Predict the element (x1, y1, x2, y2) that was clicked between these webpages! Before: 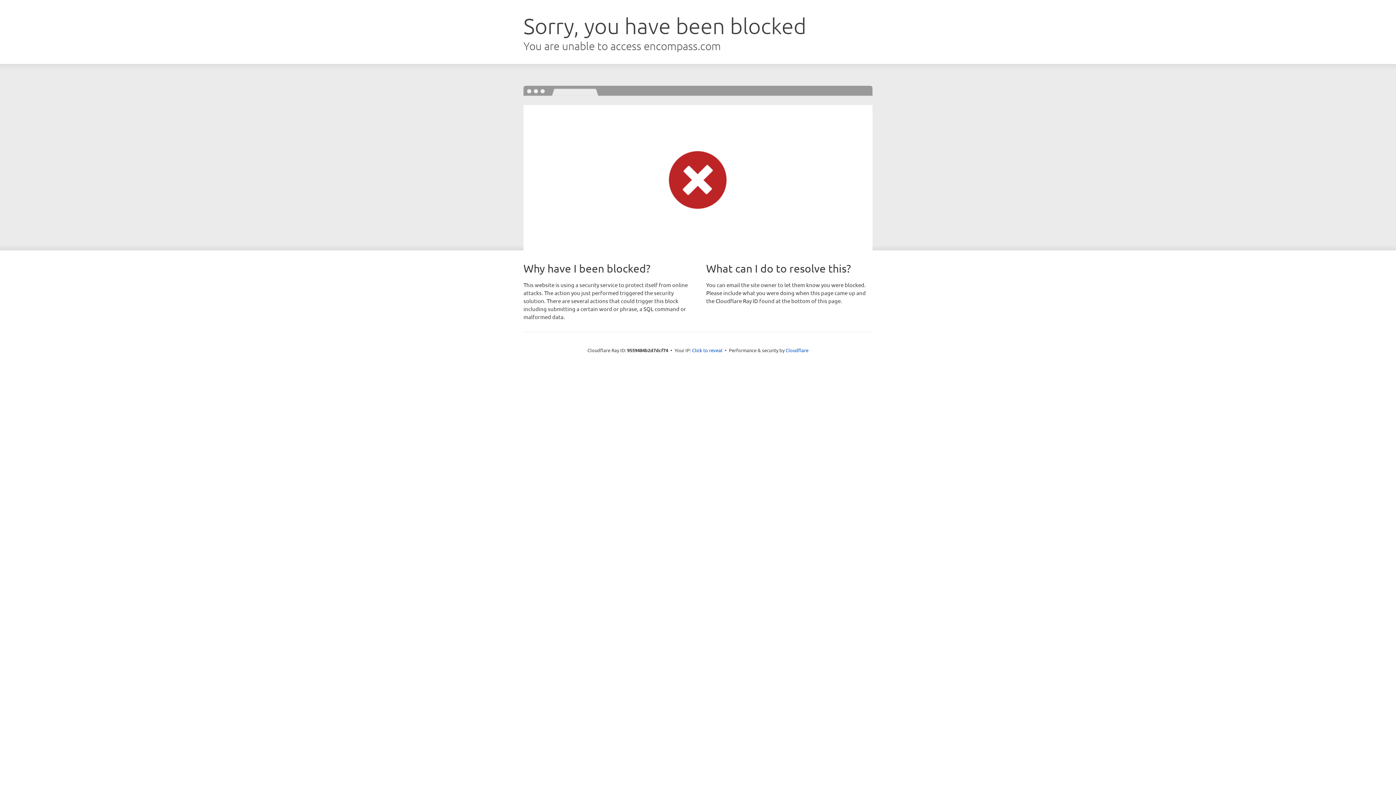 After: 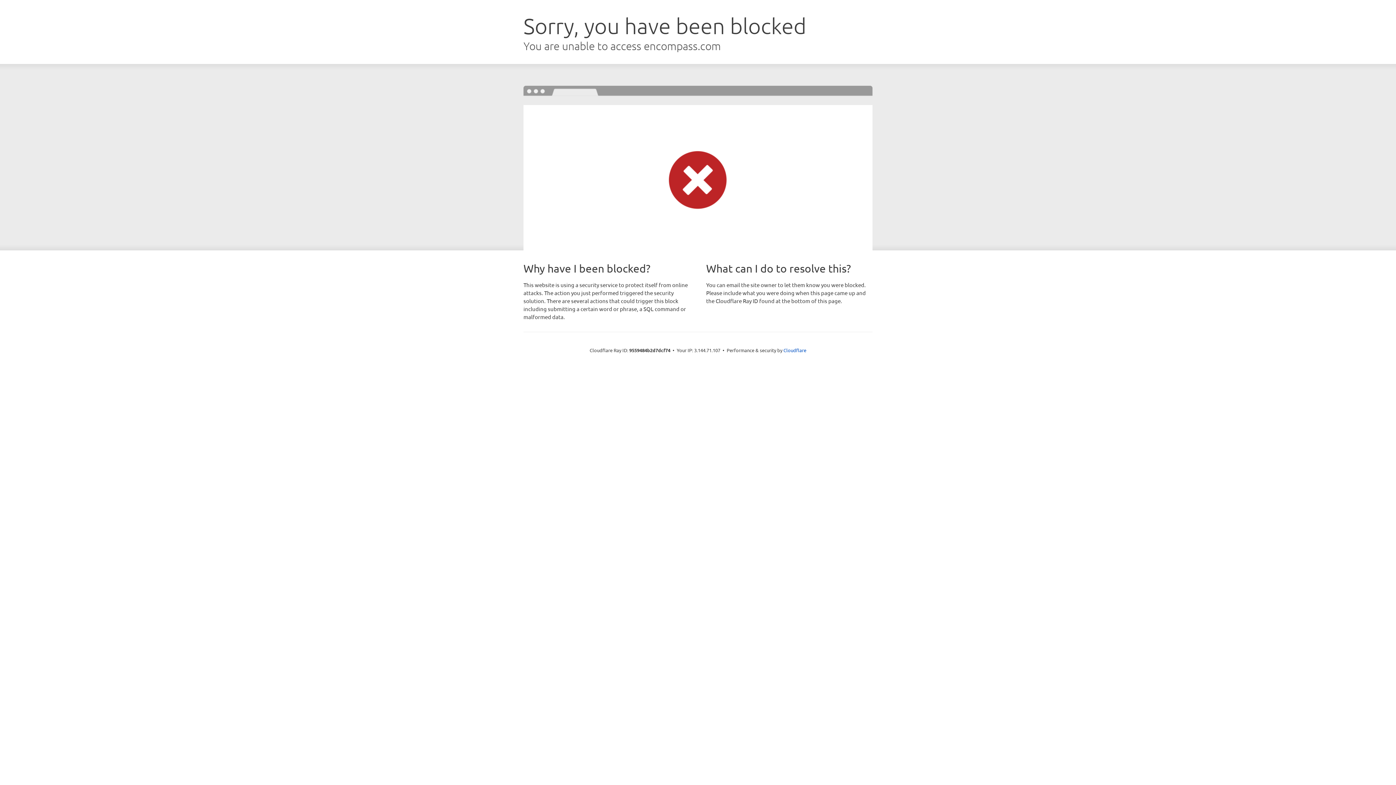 Action: label: Click to reveal bbox: (692, 346, 722, 353)